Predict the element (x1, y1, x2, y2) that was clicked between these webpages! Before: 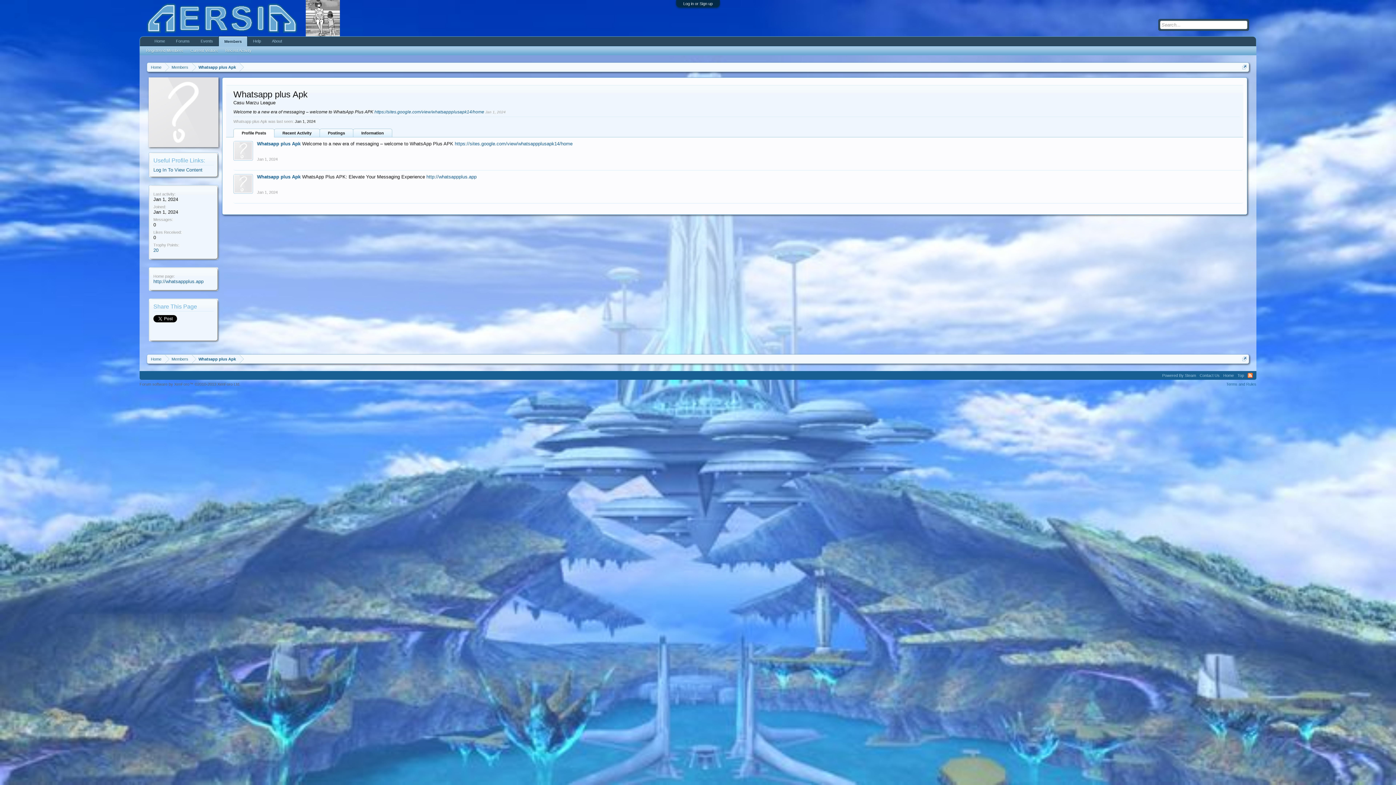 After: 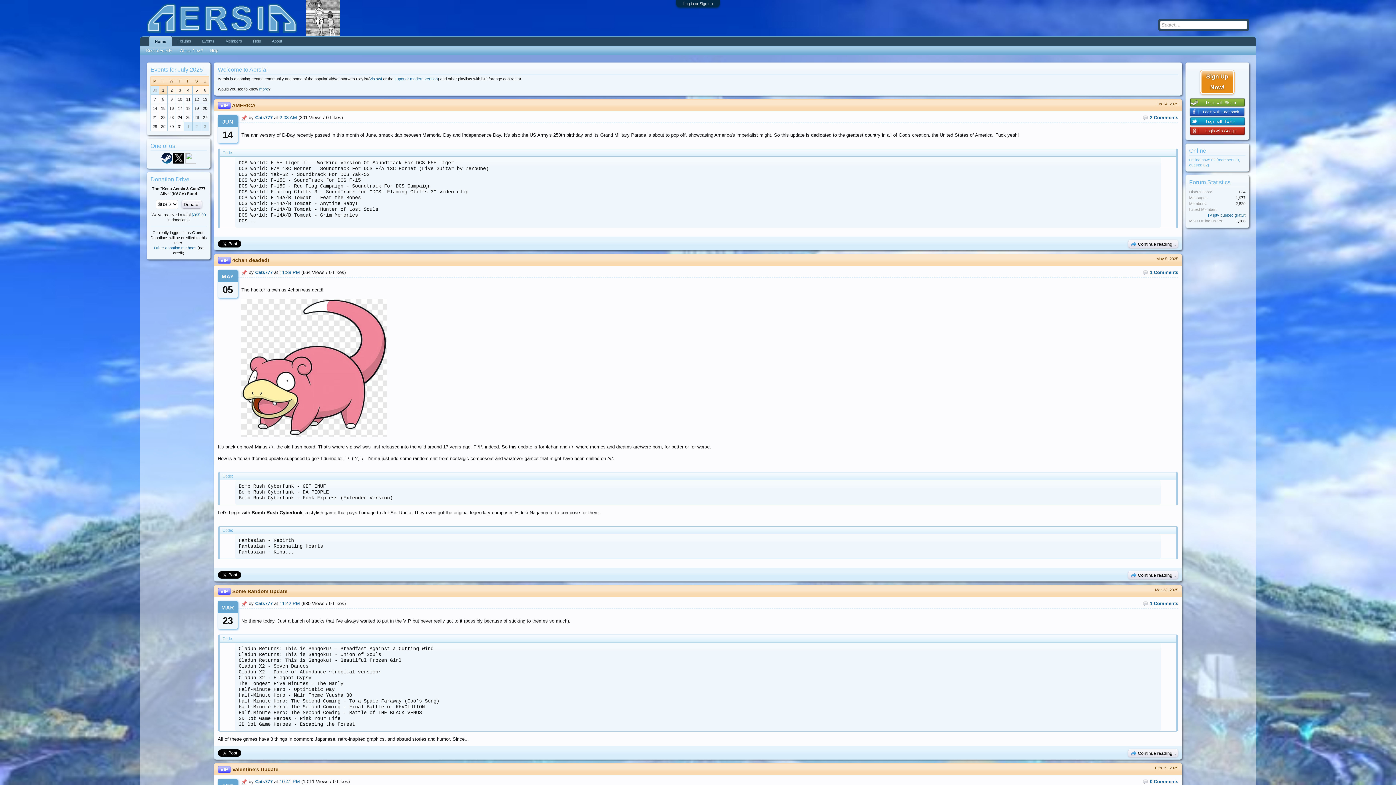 Action: label: Home bbox: (1221, 371, 1236, 380)